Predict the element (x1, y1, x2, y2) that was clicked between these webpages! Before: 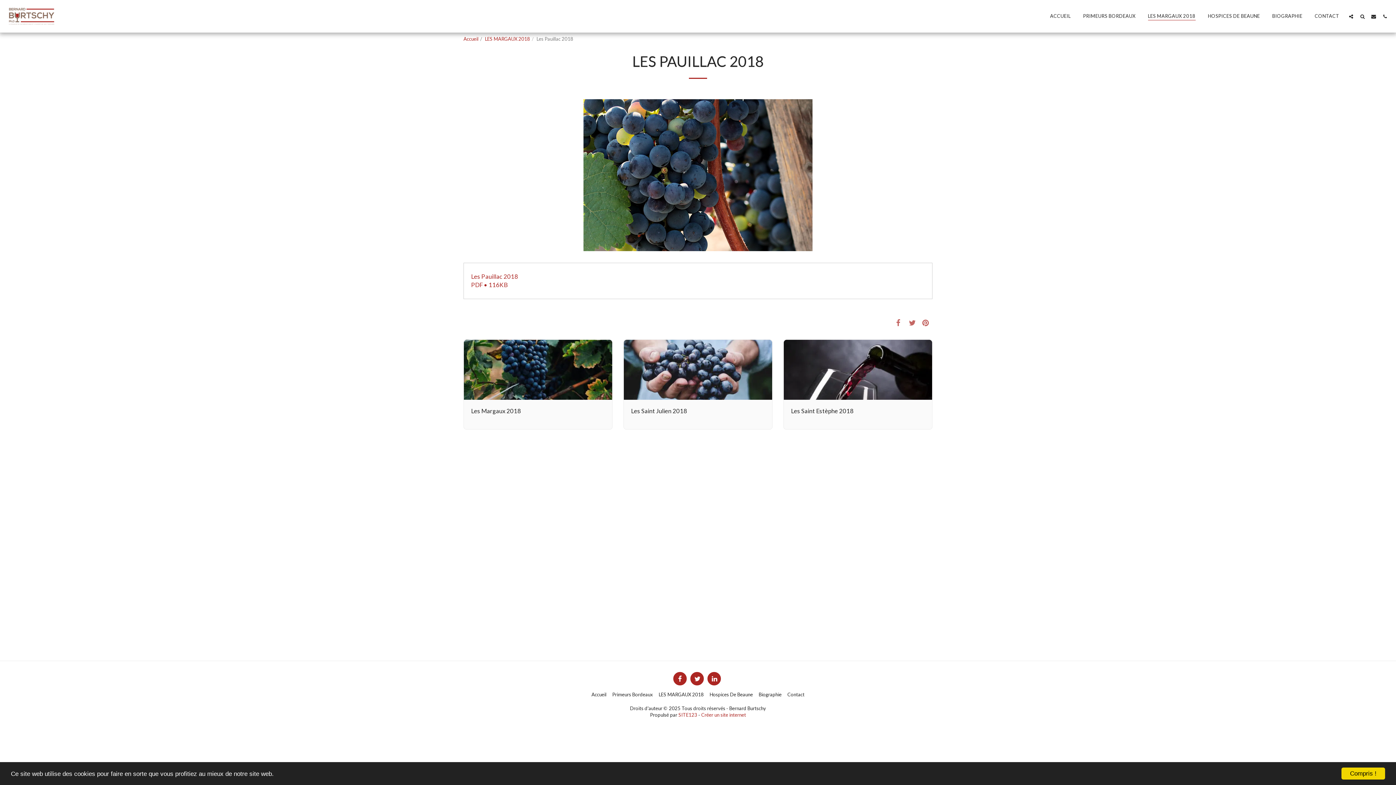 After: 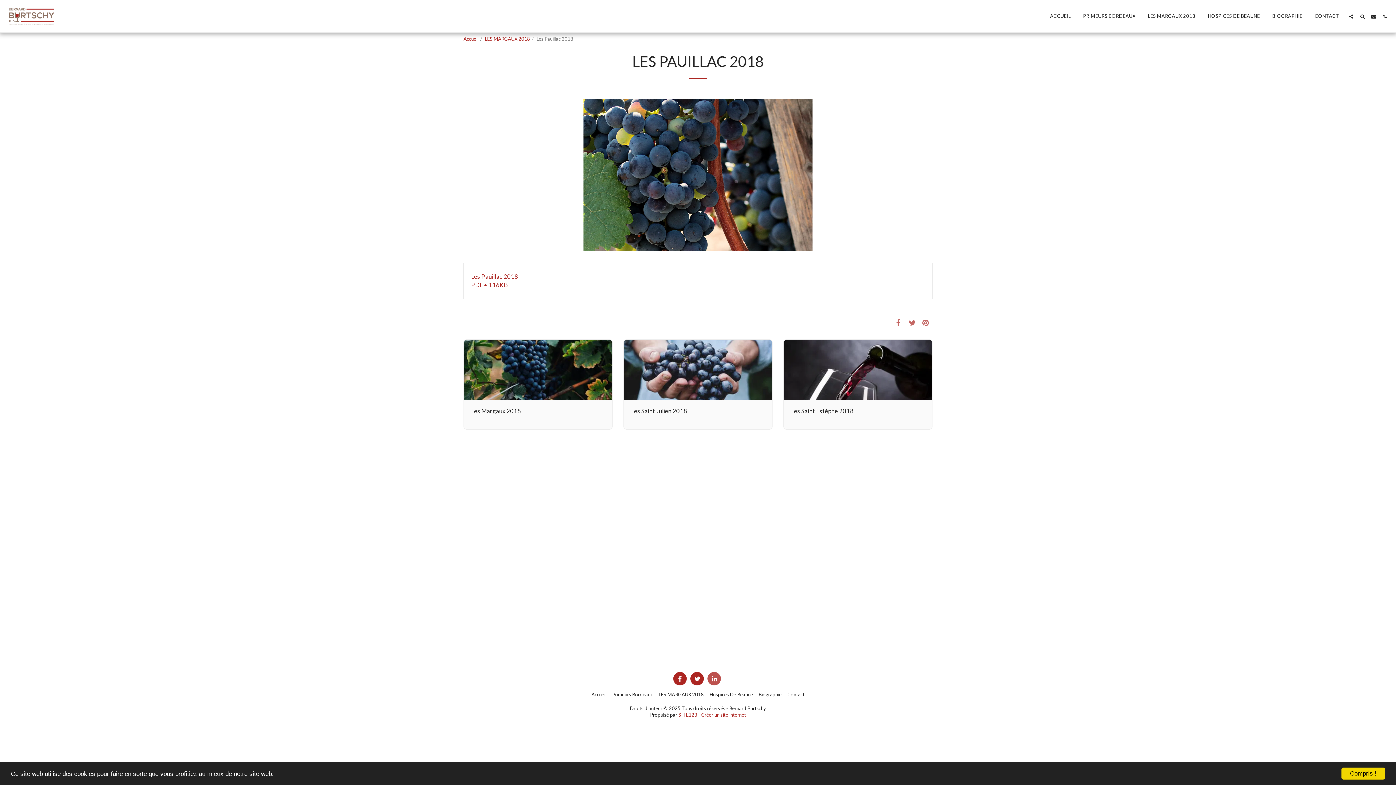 Action: bbox: (707, 672, 721, 685) label:  